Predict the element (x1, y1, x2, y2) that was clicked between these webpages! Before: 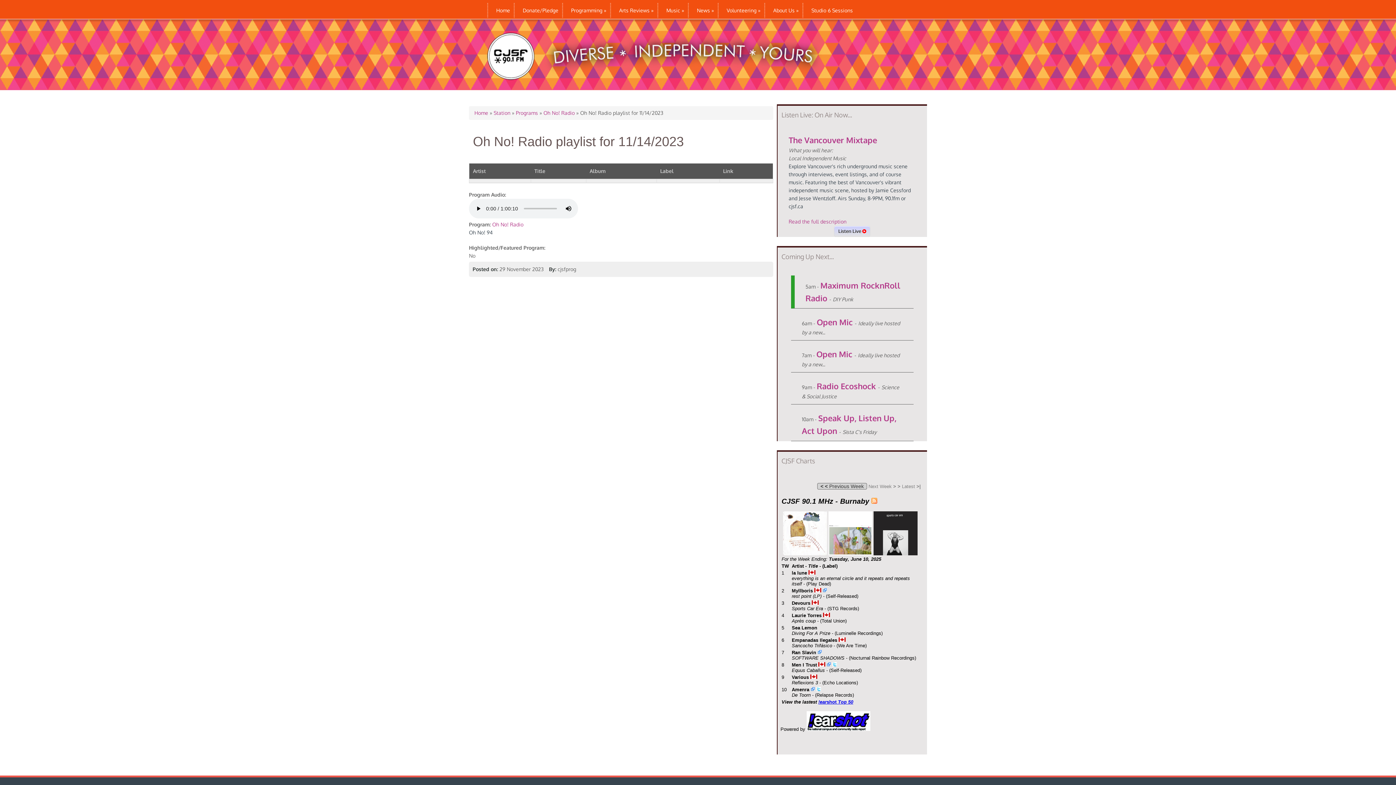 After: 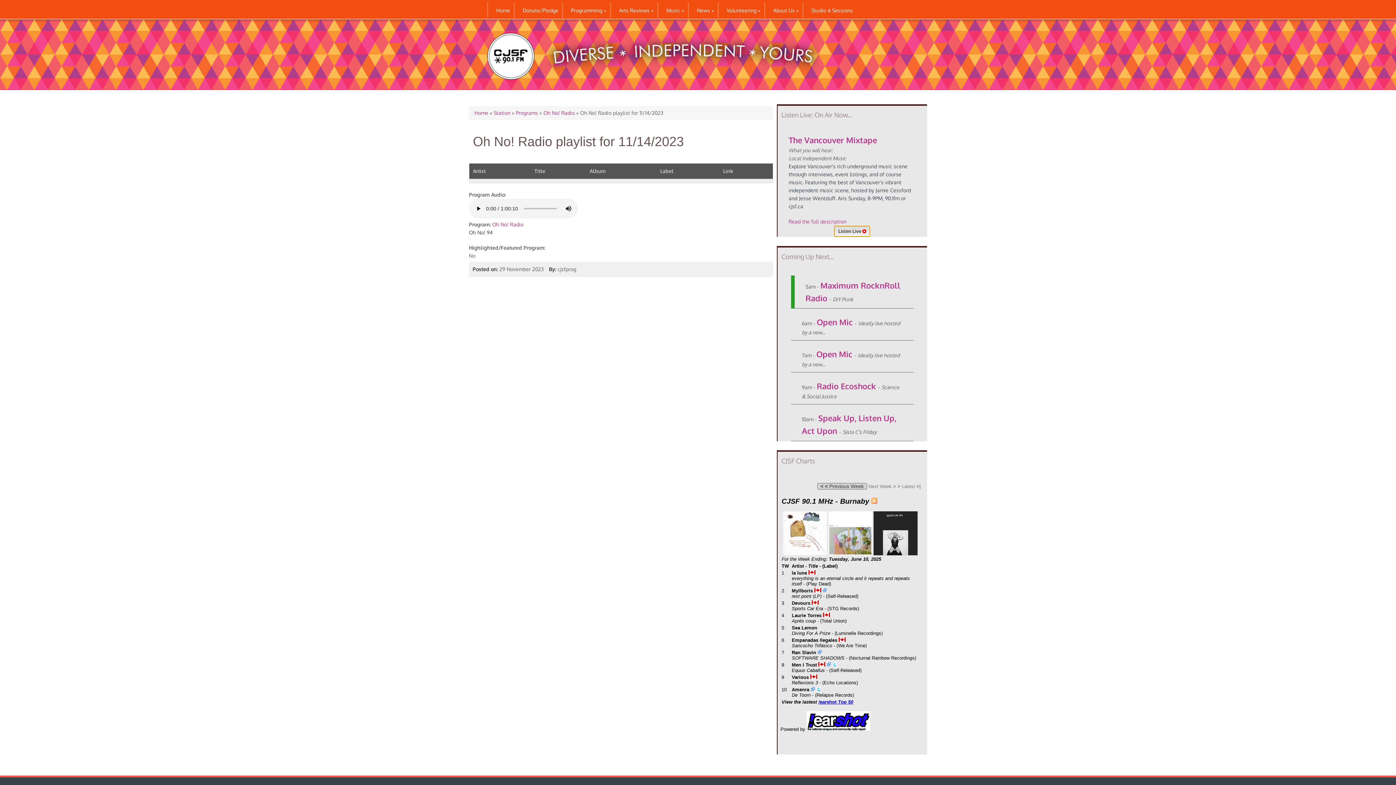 Action: label: Listen Live  bbox: (834, 225, 870, 237)